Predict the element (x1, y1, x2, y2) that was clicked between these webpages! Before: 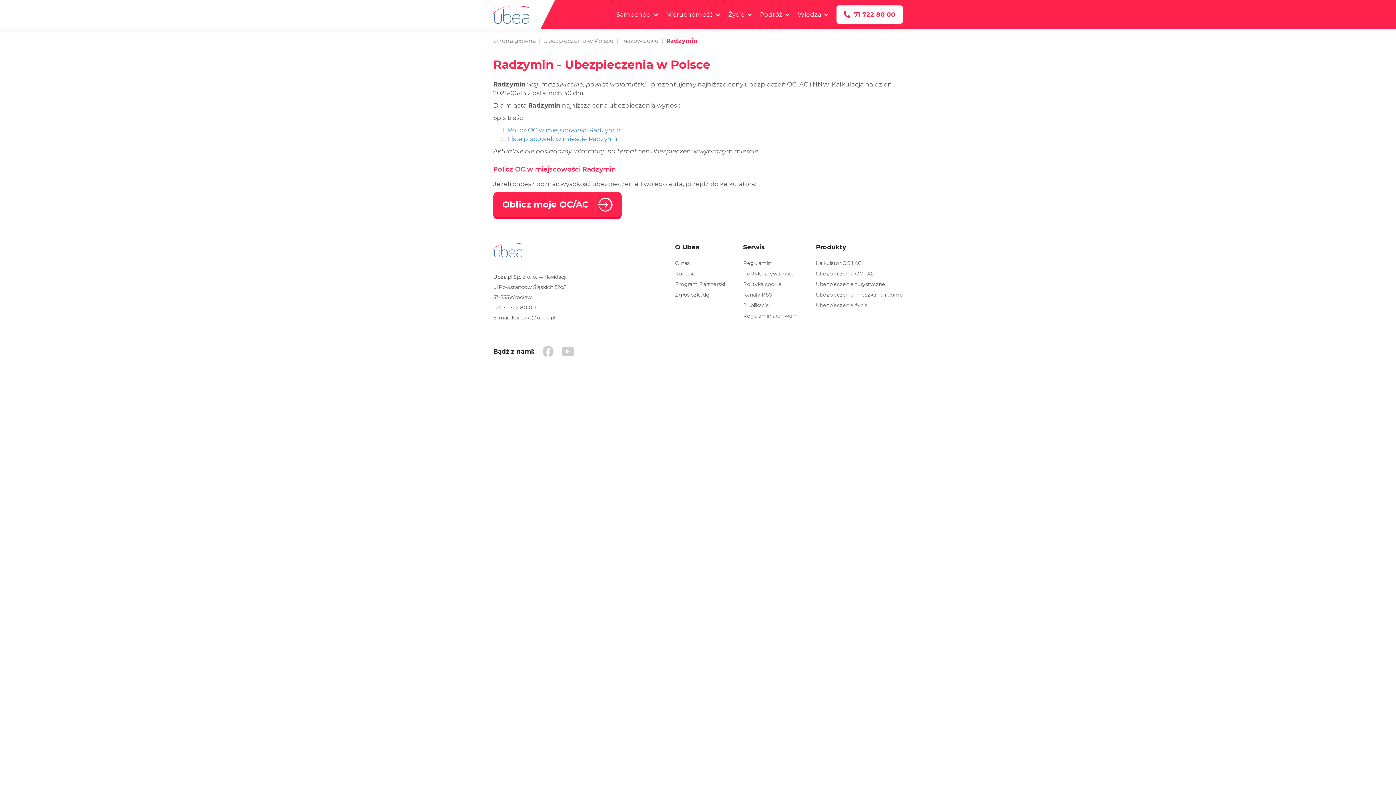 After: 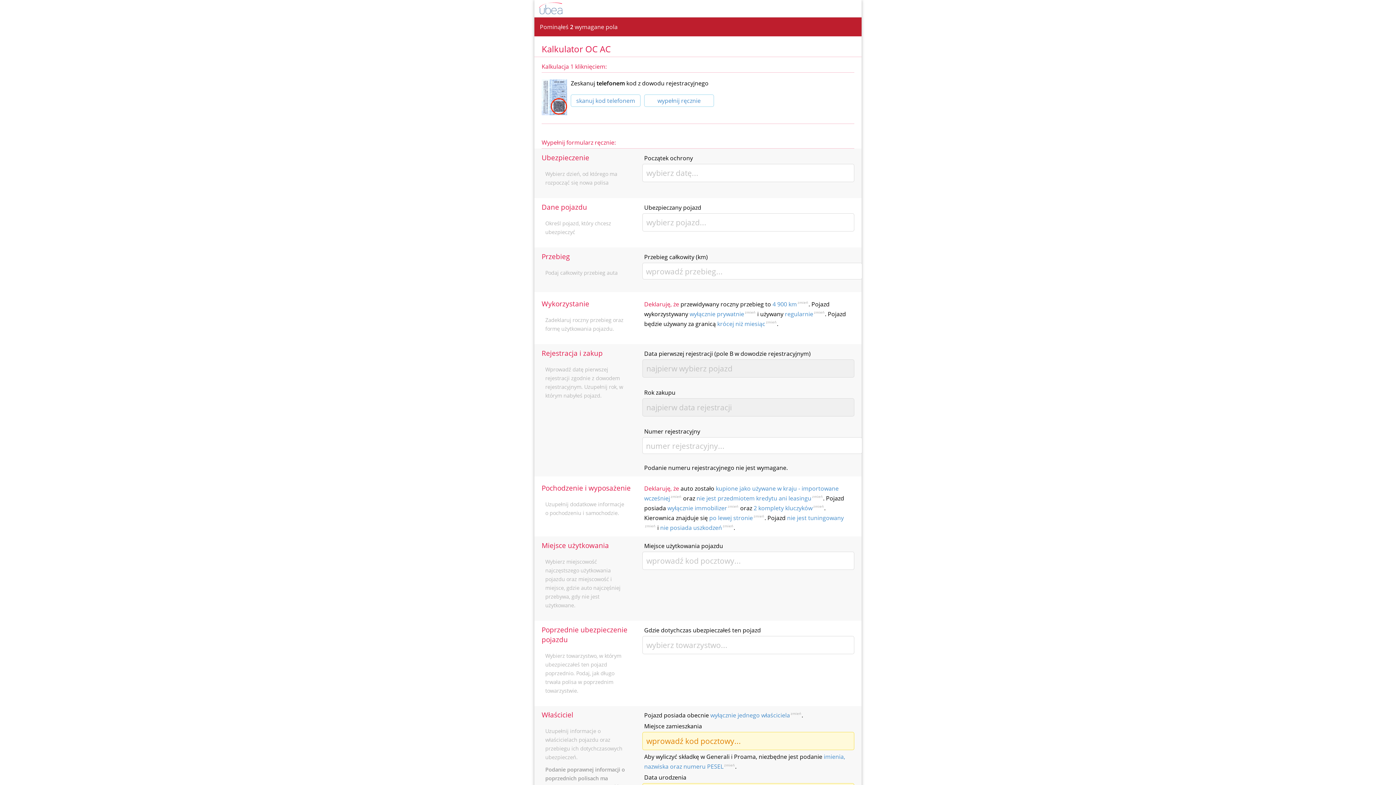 Action: bbox: (816, 258, 902, 267) label: Kalkulator OC i AC